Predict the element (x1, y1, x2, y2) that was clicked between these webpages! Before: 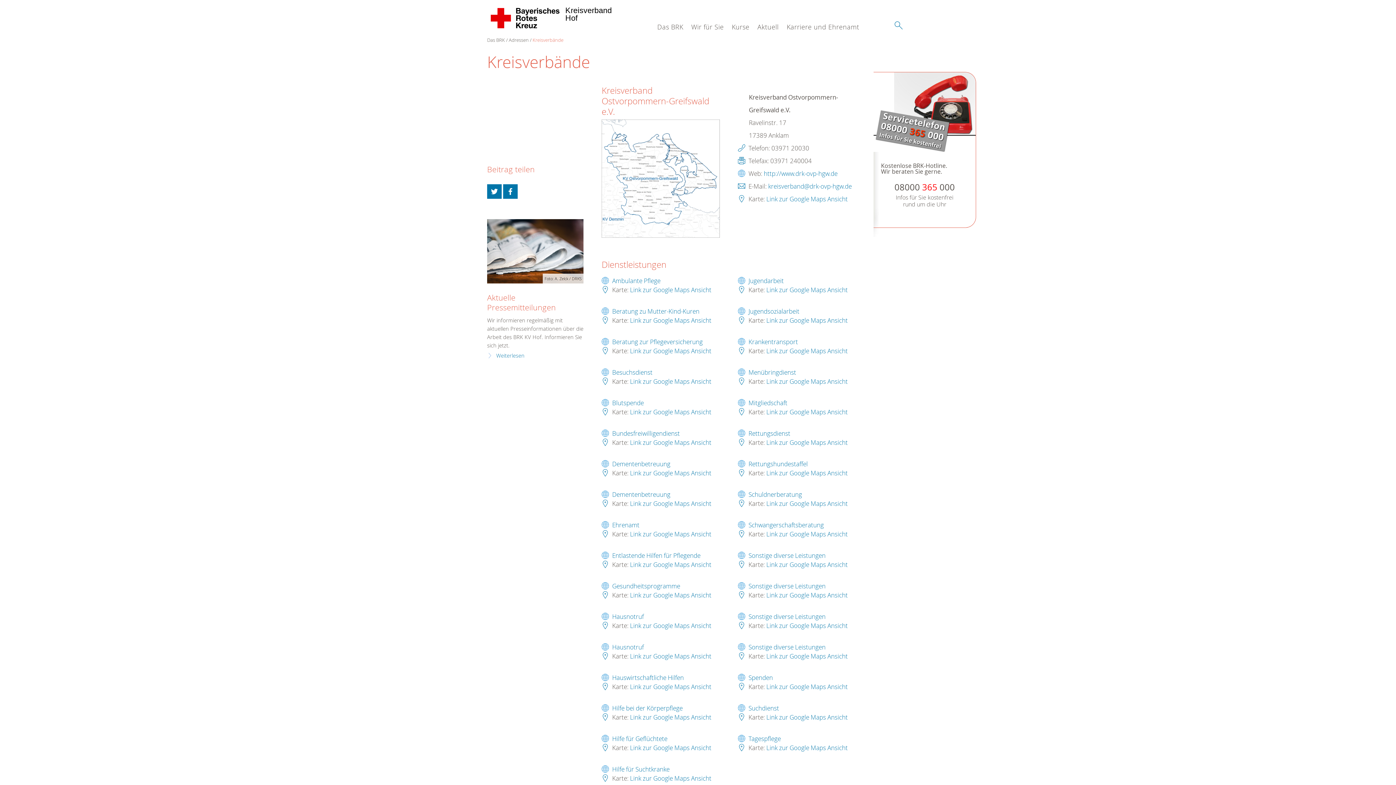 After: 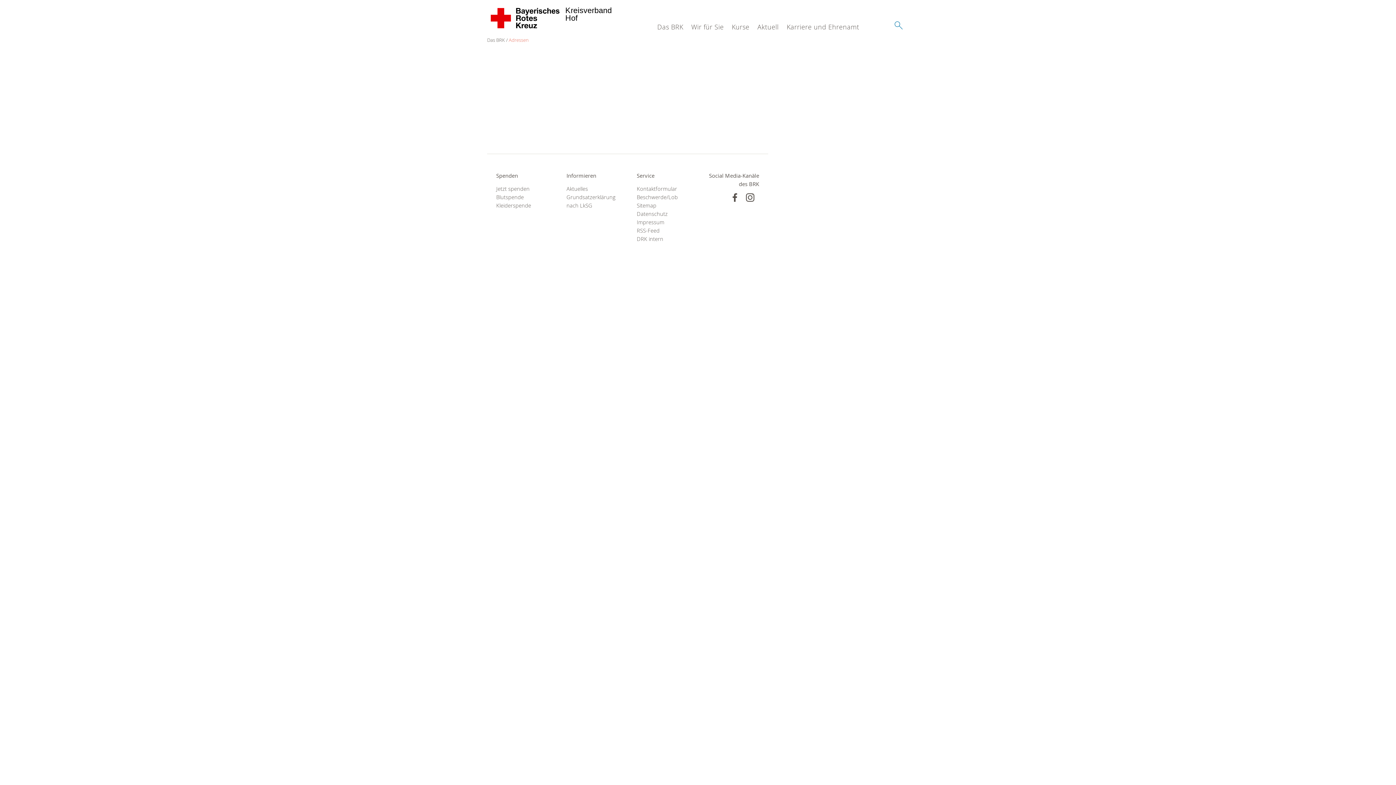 Action: bbox: (508, 36, 528, 43) label: Adressen